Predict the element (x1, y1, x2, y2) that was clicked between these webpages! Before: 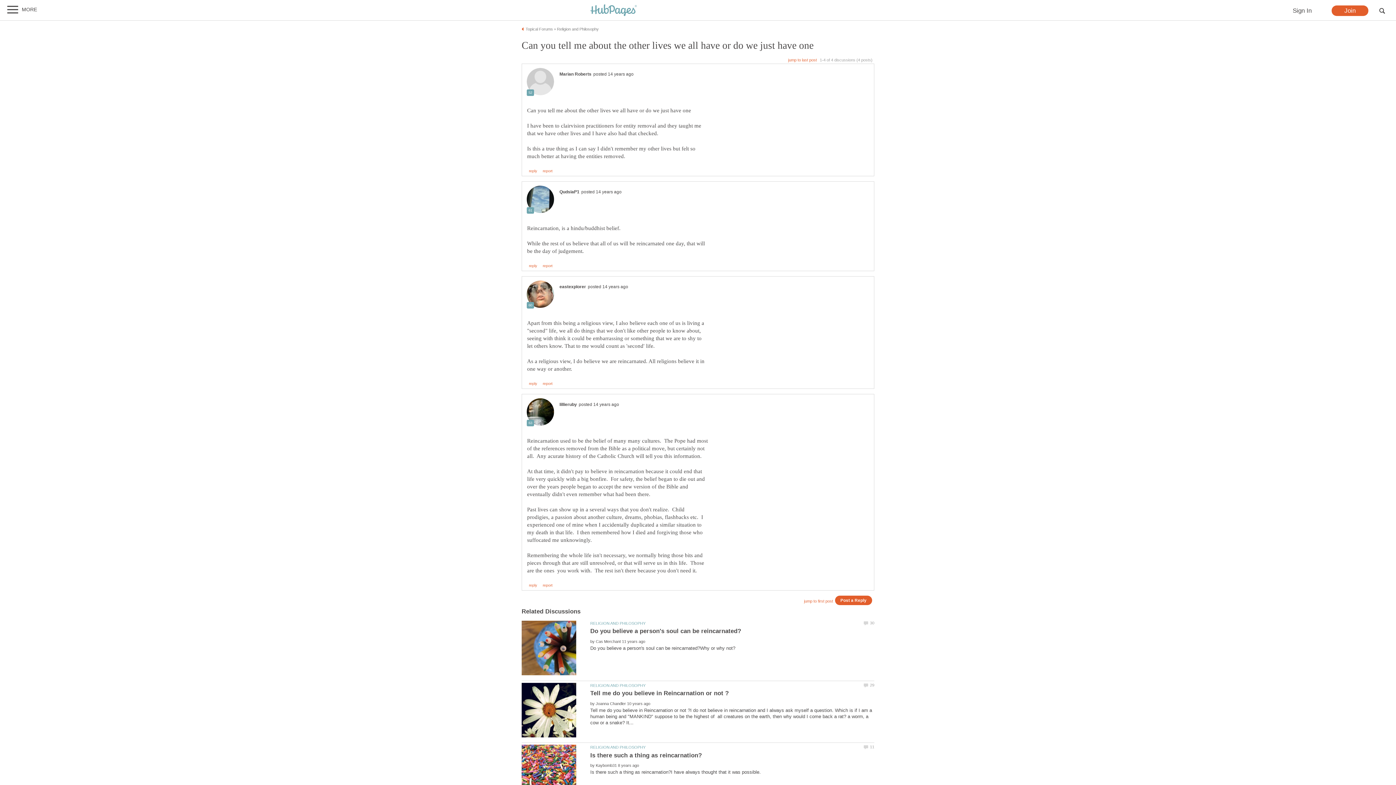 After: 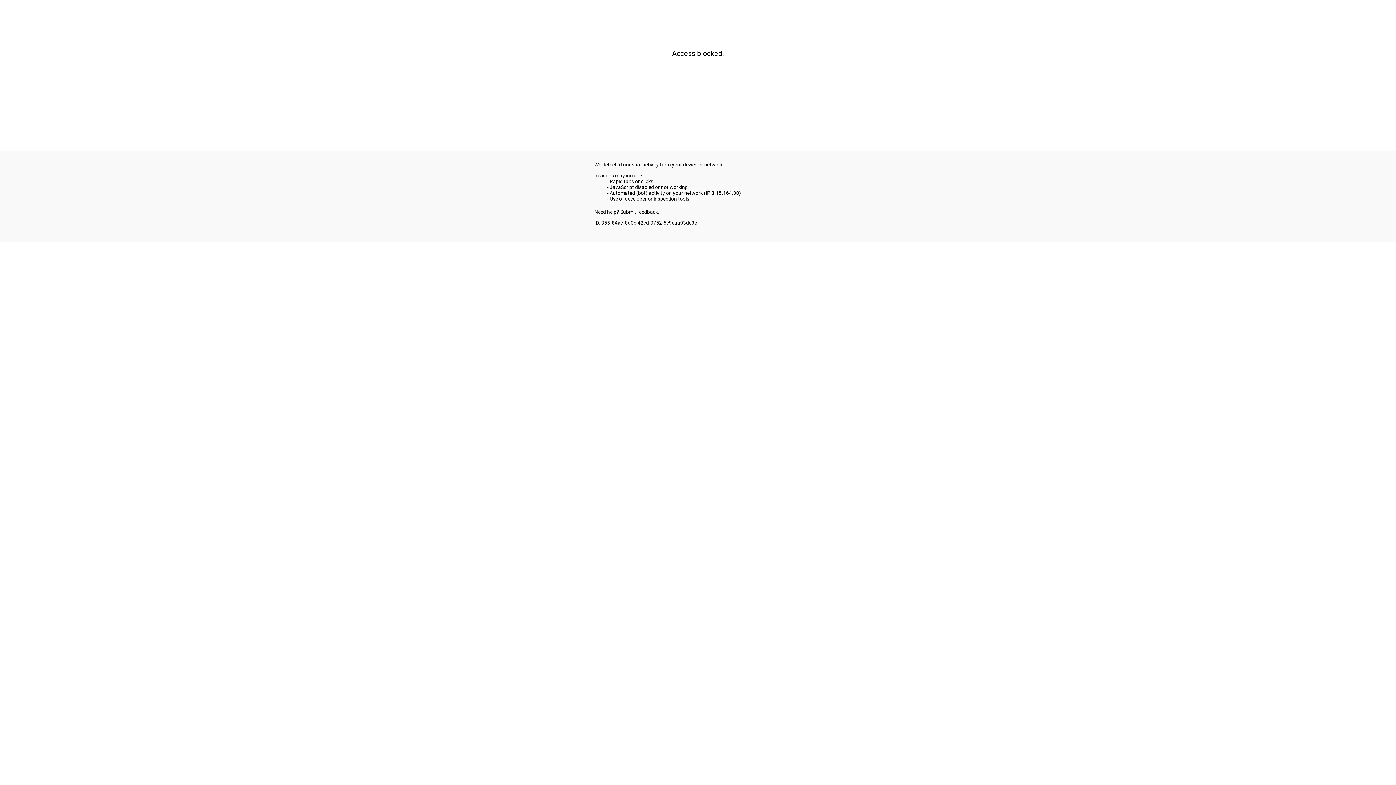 Action: label: RELIGION AND PHILOSOPHY bbox: (590, 683, 645, 687)